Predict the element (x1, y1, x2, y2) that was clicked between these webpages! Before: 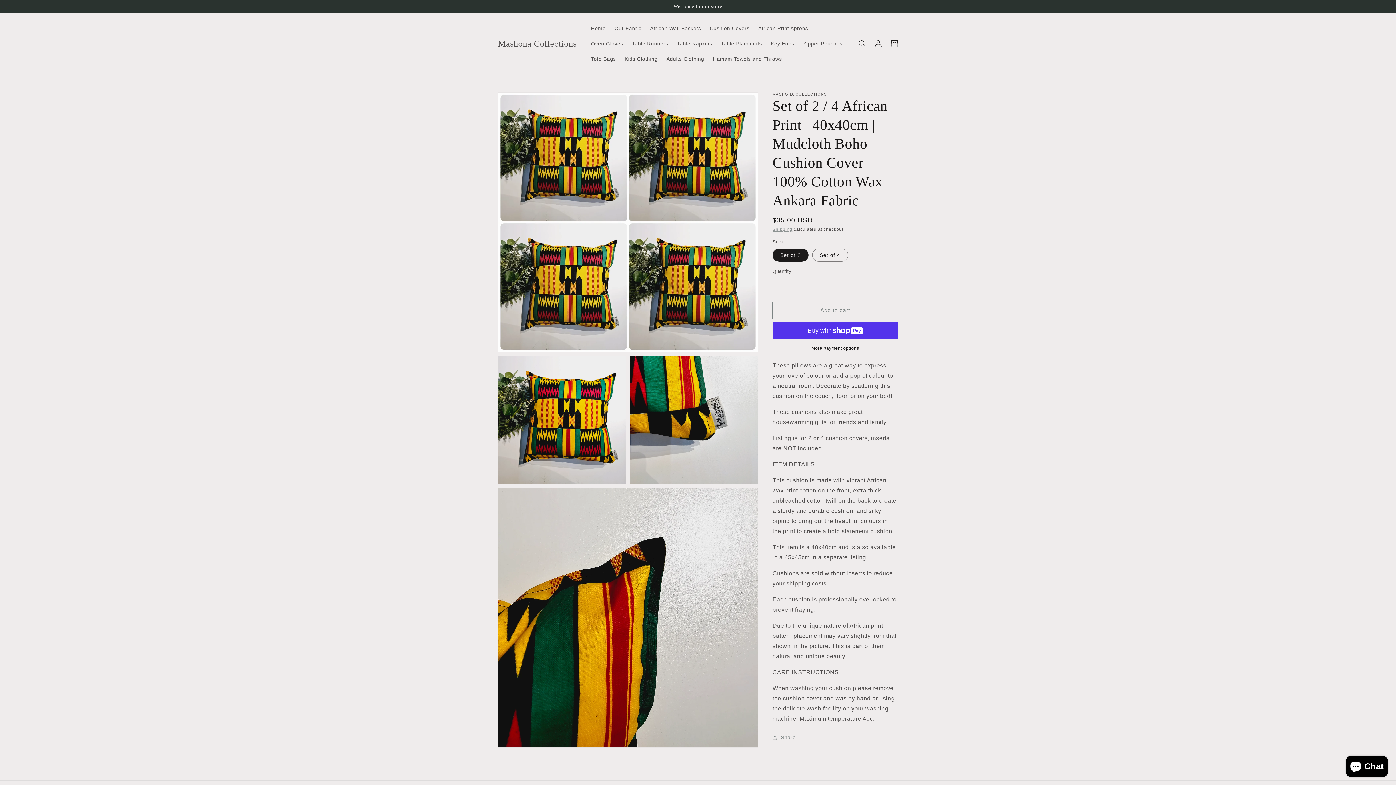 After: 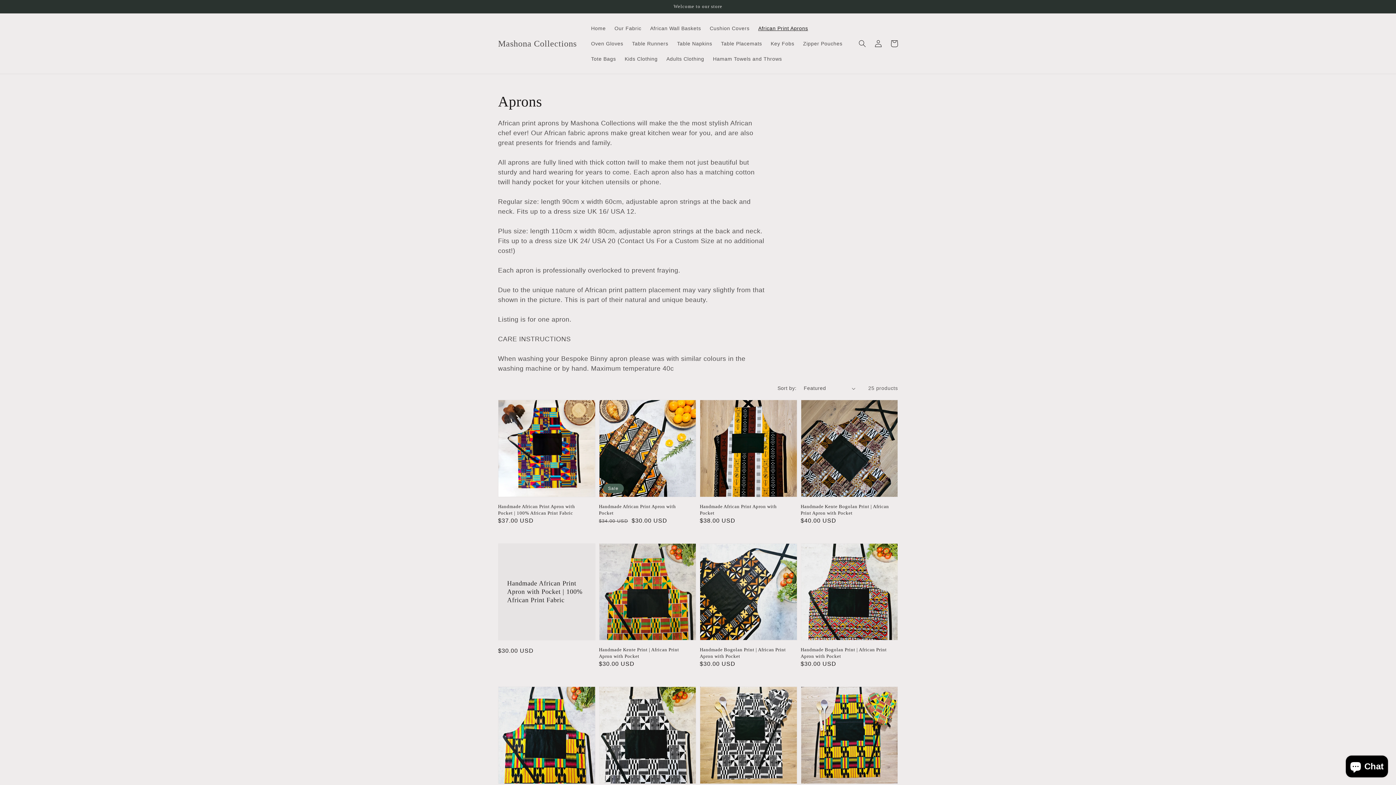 Action: bbox: (754, 20, 812, 36) label: African Print Aprons